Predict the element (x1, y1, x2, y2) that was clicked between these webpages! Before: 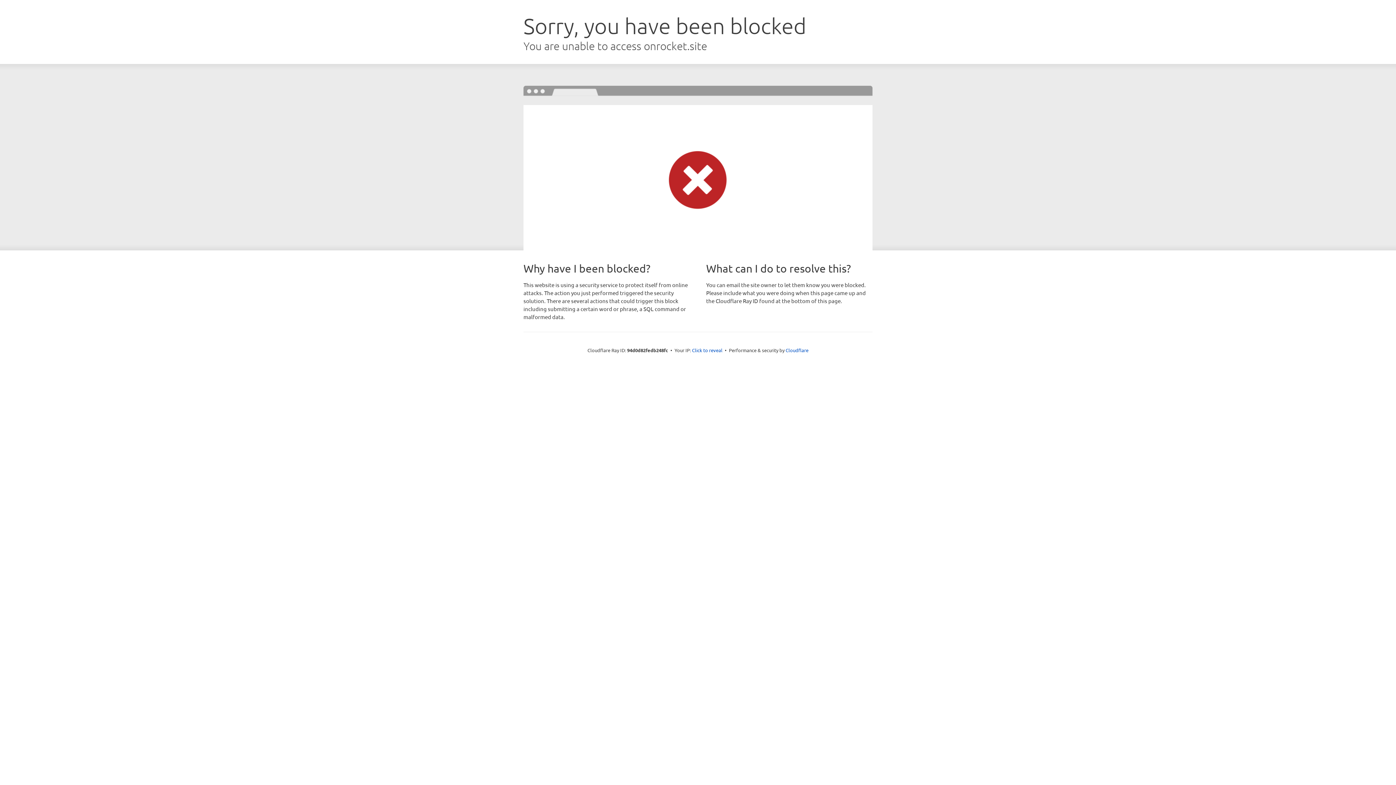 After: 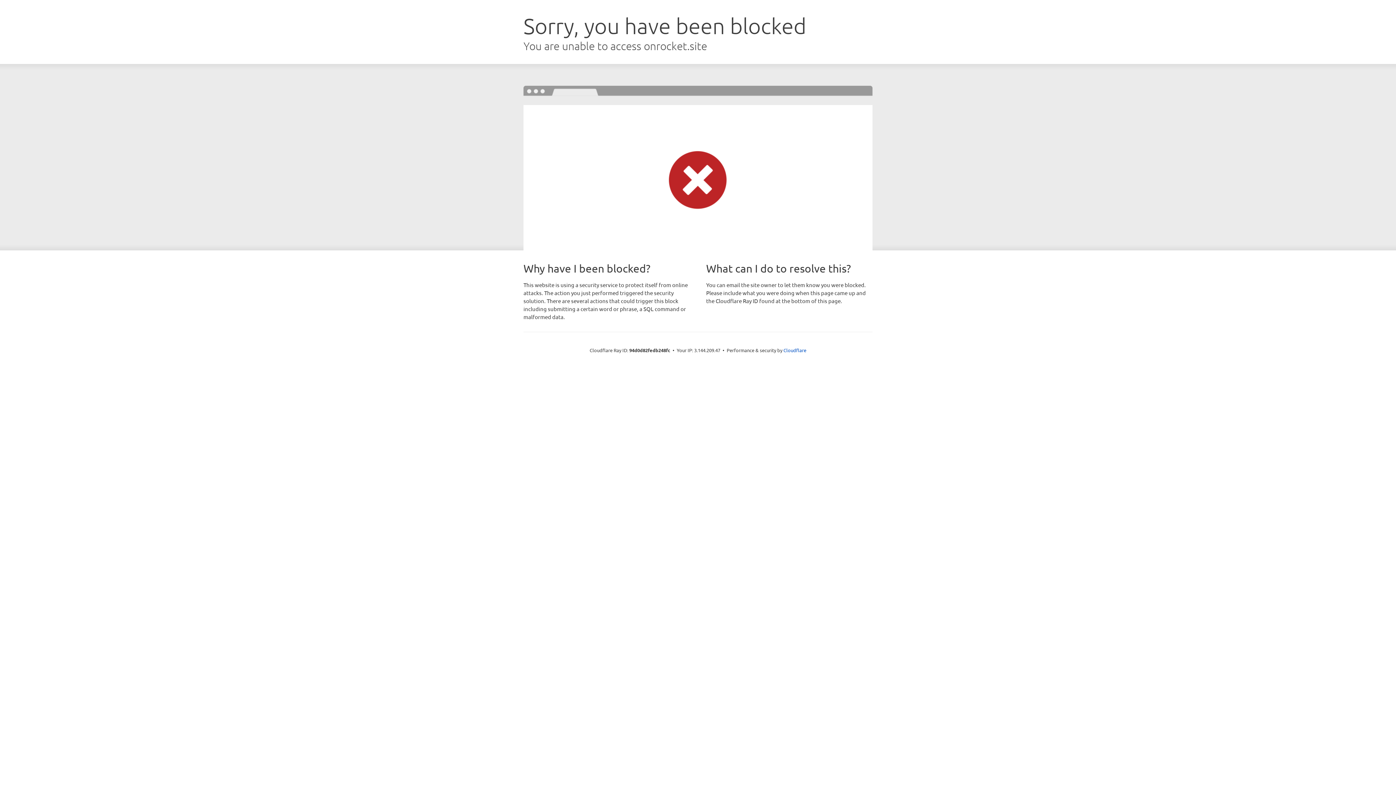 Action: bbox: (692, 346, 722, 353) label: Click to reveal